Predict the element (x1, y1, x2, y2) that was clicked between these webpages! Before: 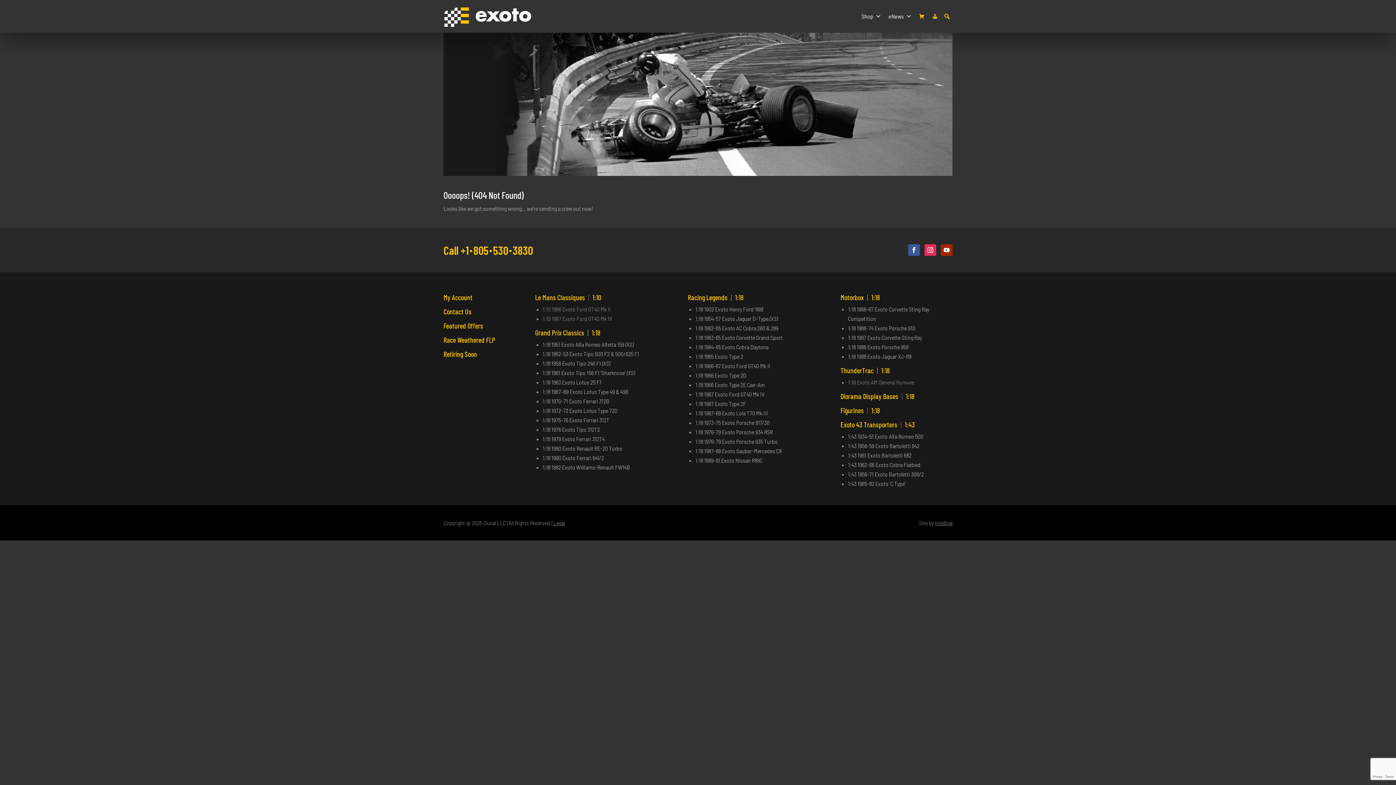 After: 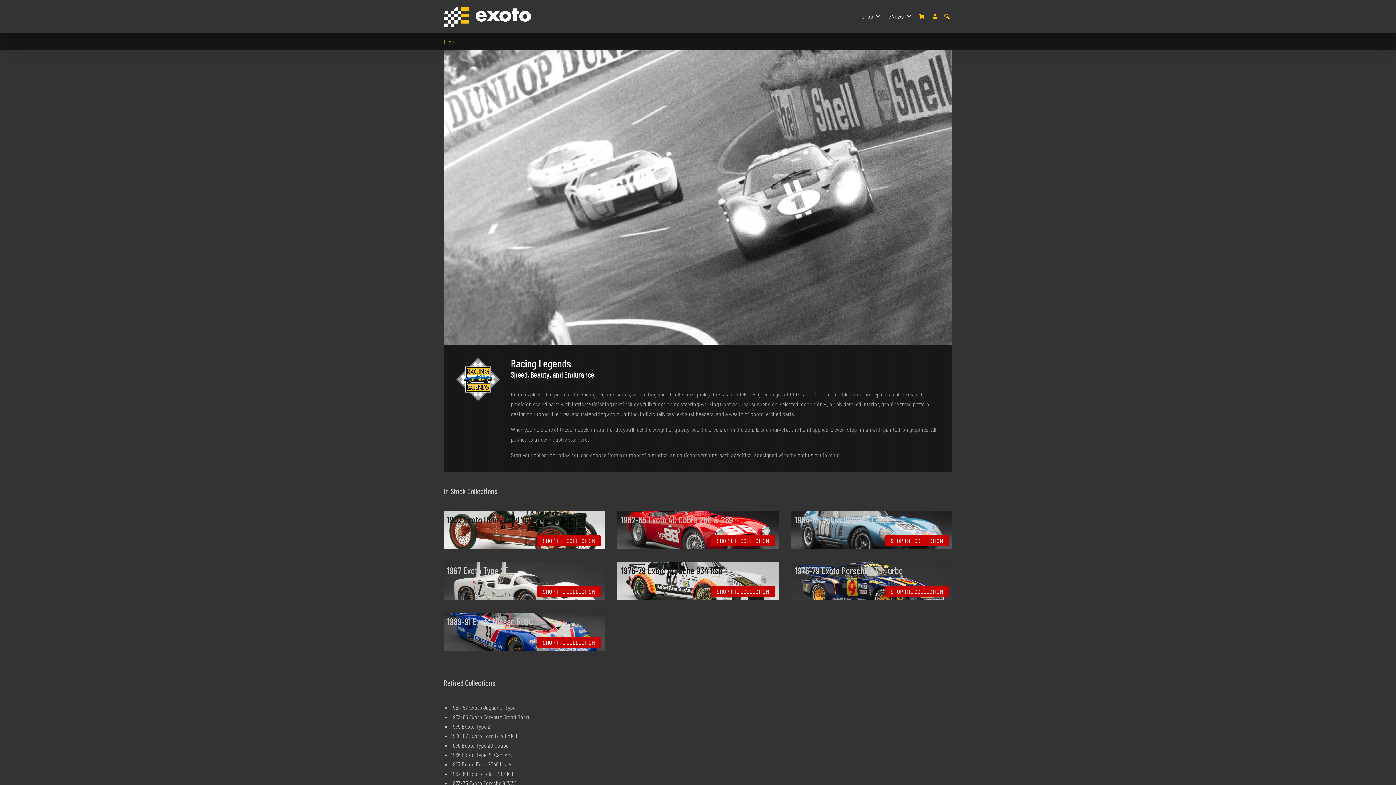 Action: bbox: (695, 362, 770, 369) label: 1:18 1966-67 Exoto Ford GT40 Mk II